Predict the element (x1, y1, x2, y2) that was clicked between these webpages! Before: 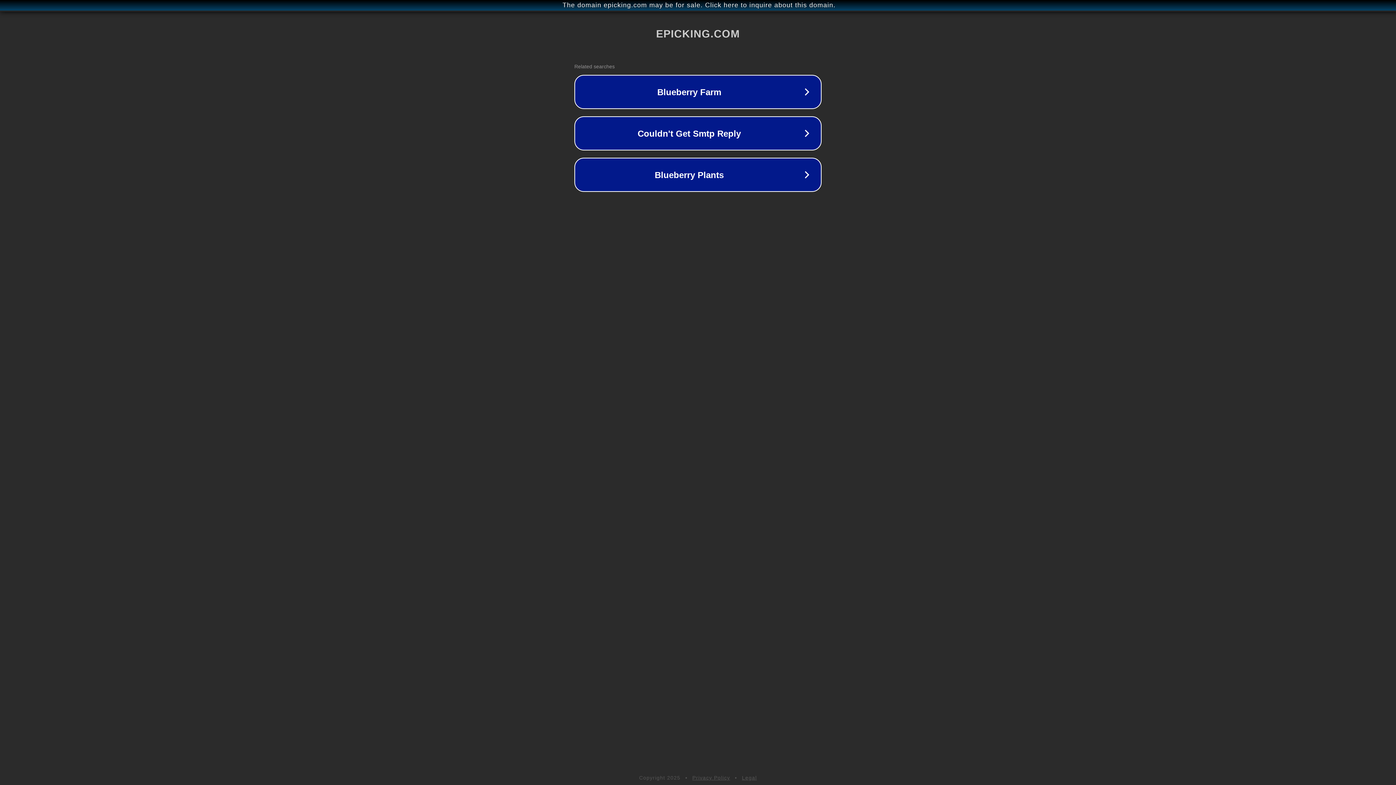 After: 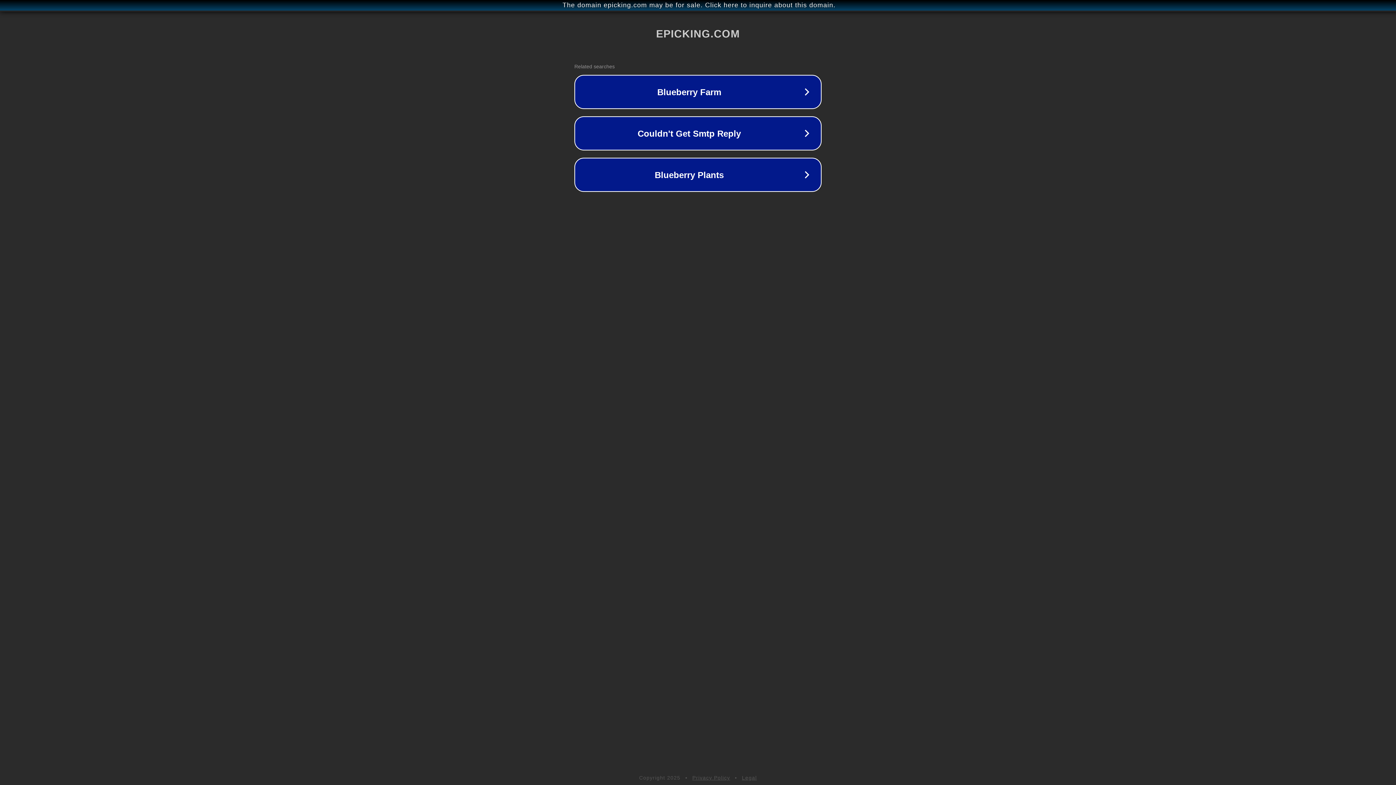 Action: bbox: (742, 775, 757, 781) label: Legal